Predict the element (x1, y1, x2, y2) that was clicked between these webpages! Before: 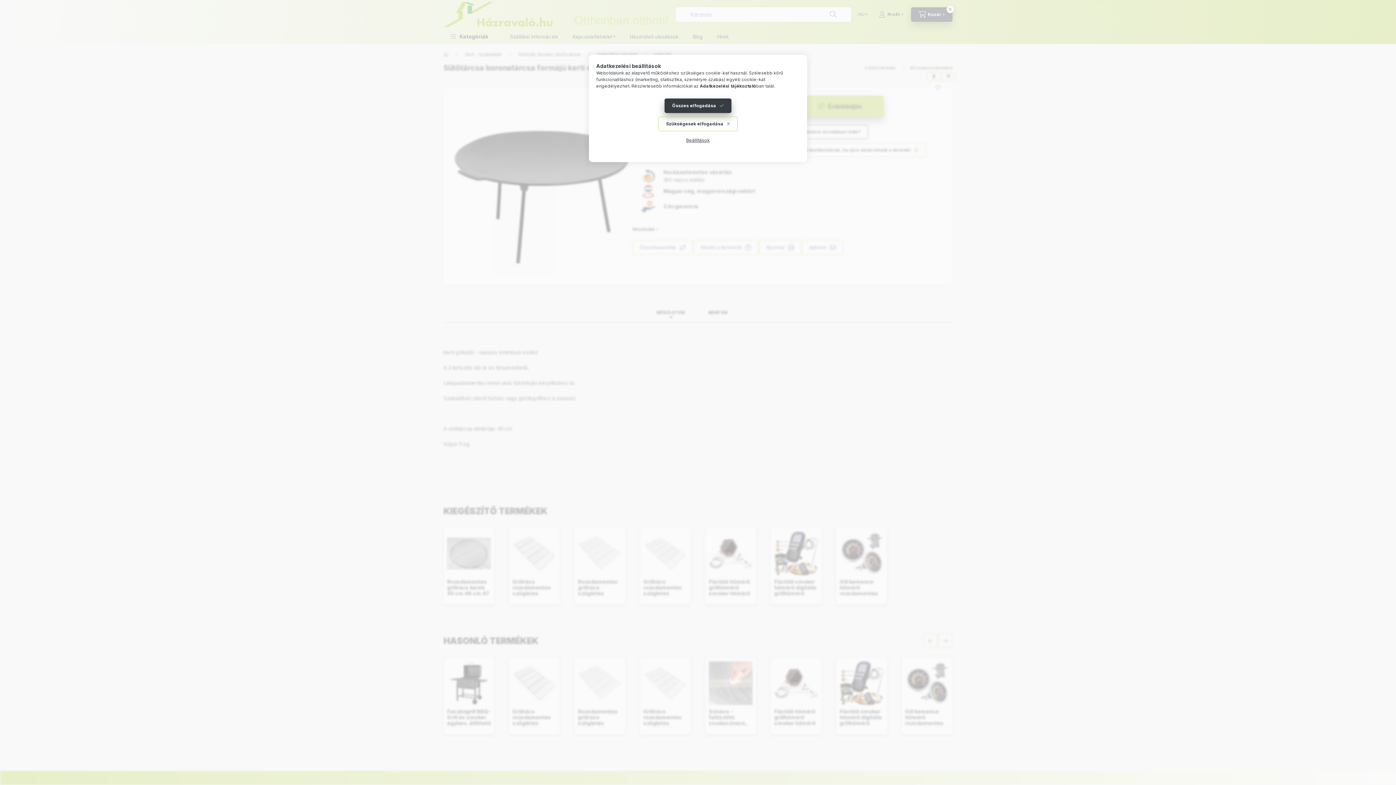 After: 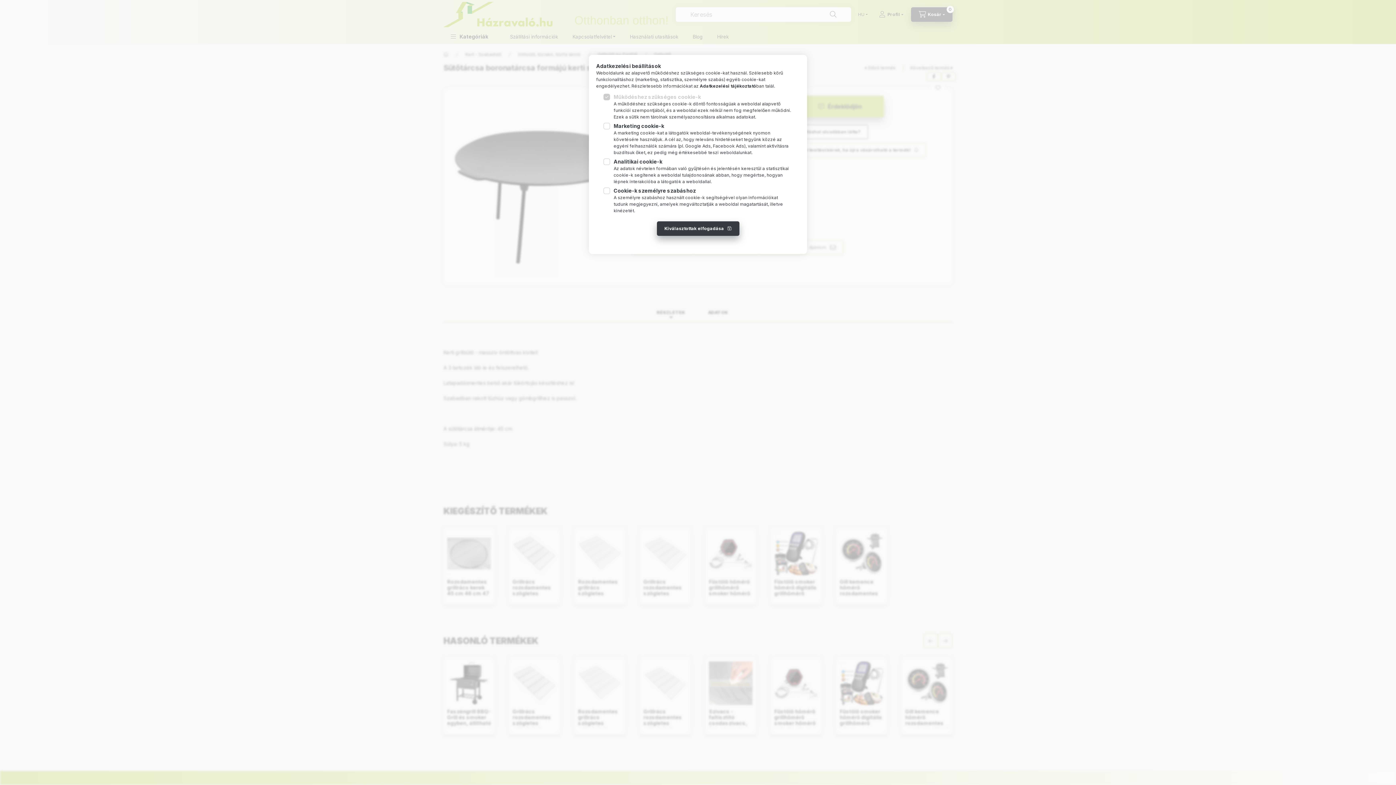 Action: label: Beállítások bbox: (678, 133, 717, 147)